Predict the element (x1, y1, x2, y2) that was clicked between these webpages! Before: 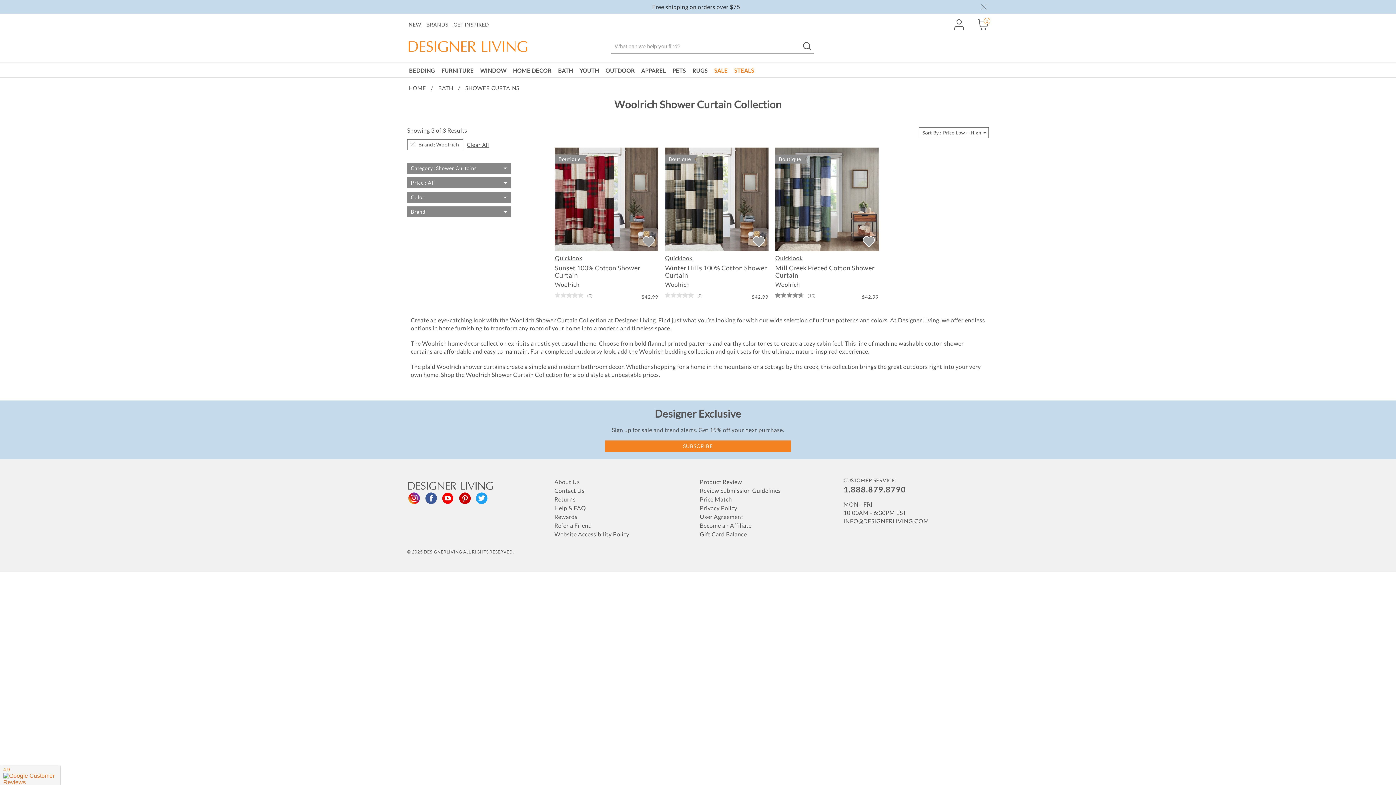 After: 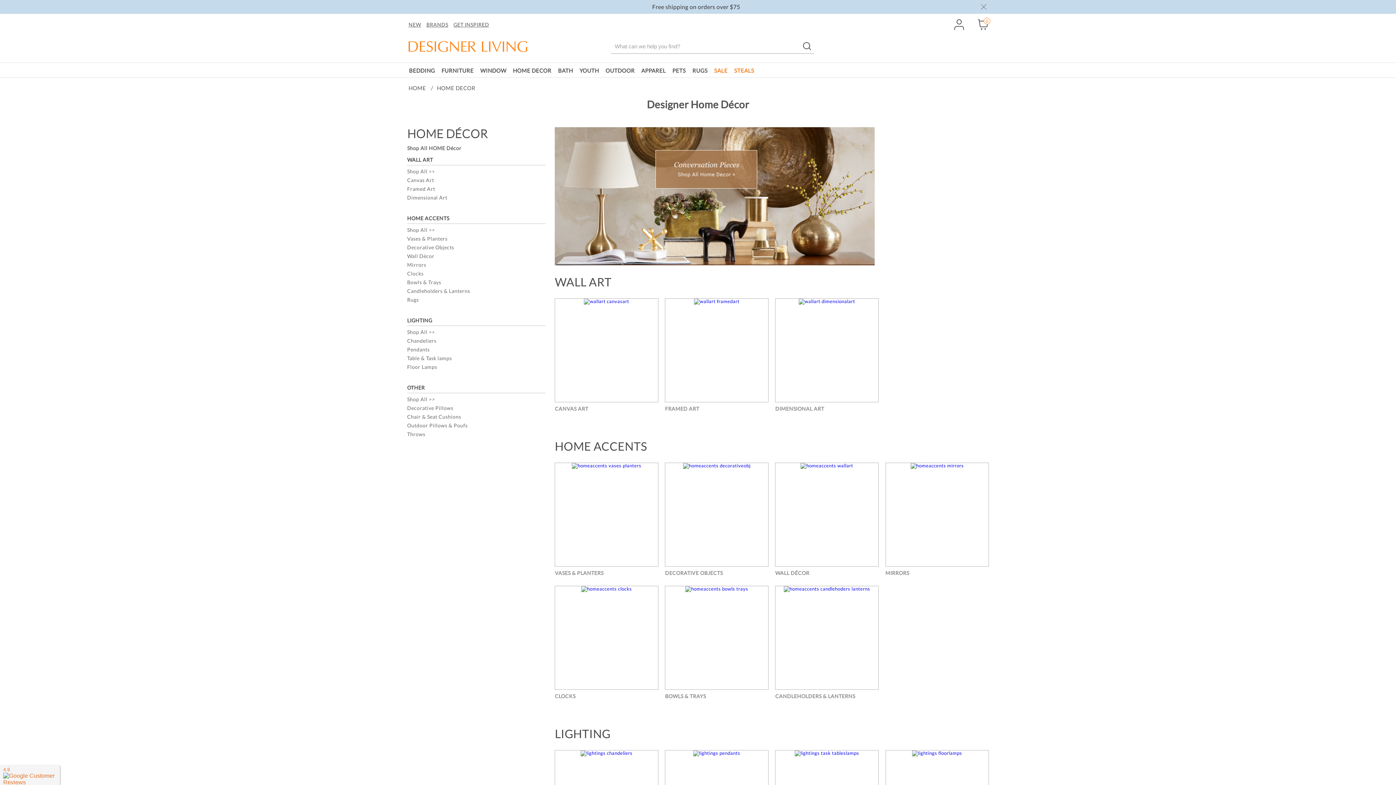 Action: bbox: (512, 62, 552, 77) label: HOME DECOR